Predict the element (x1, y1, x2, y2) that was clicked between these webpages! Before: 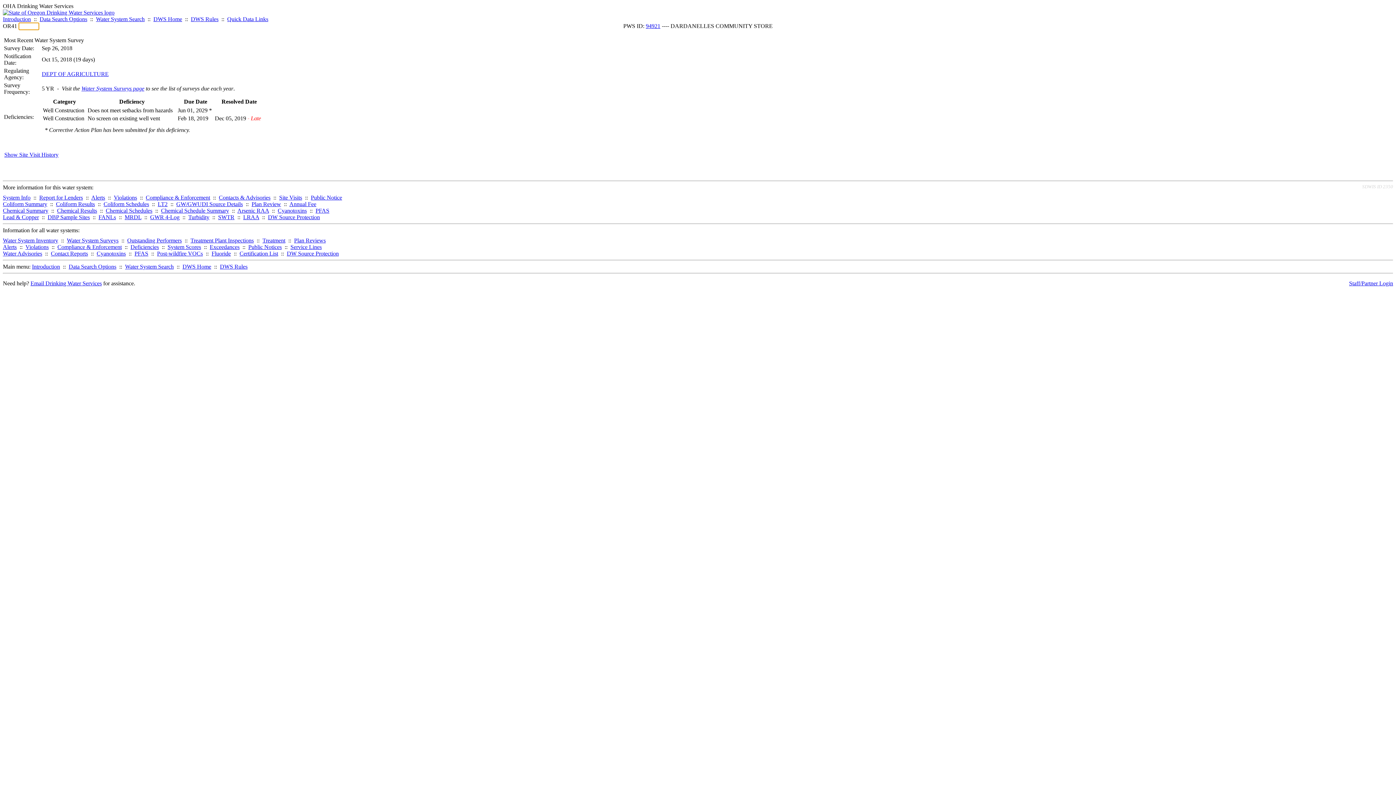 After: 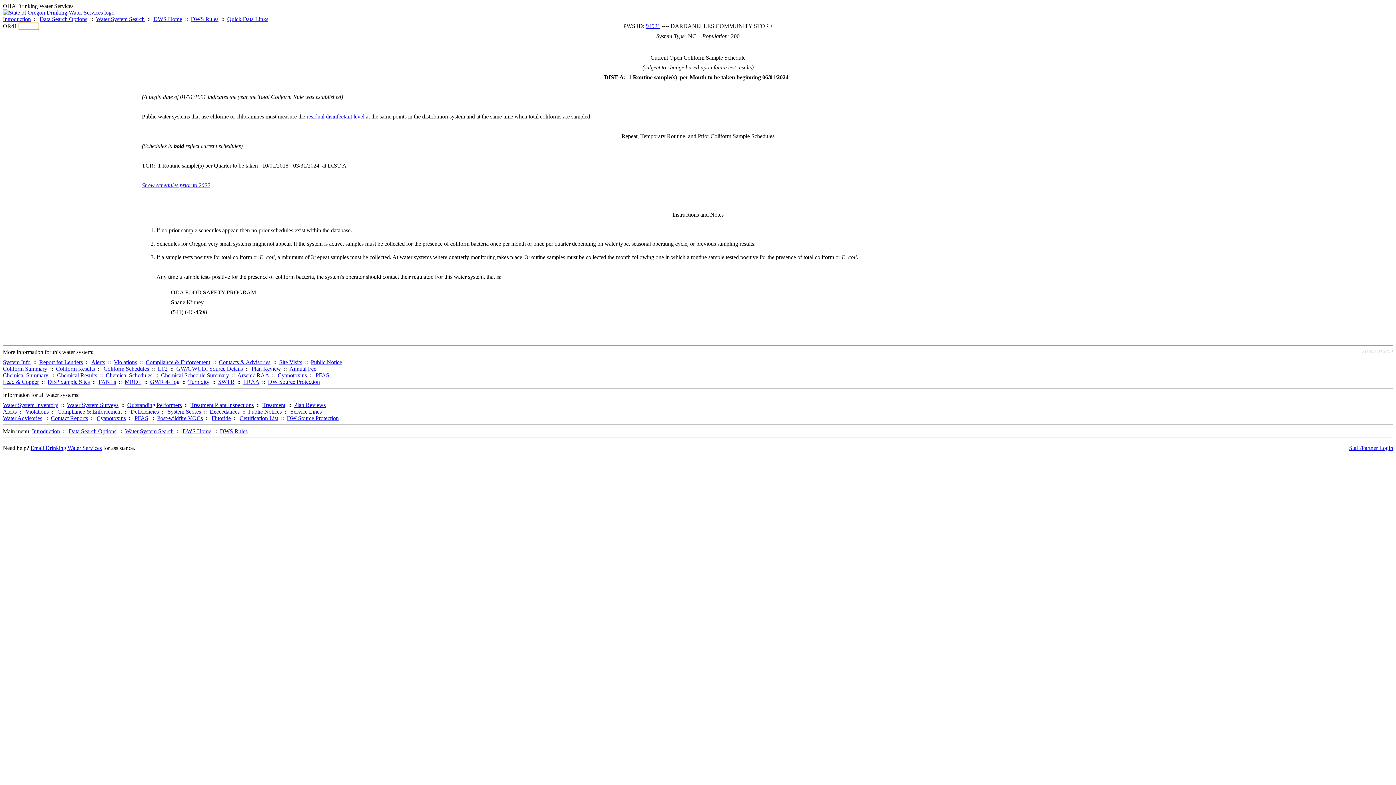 Action: label: Coliform Schedules bbox: (103, 201, 149, 207)